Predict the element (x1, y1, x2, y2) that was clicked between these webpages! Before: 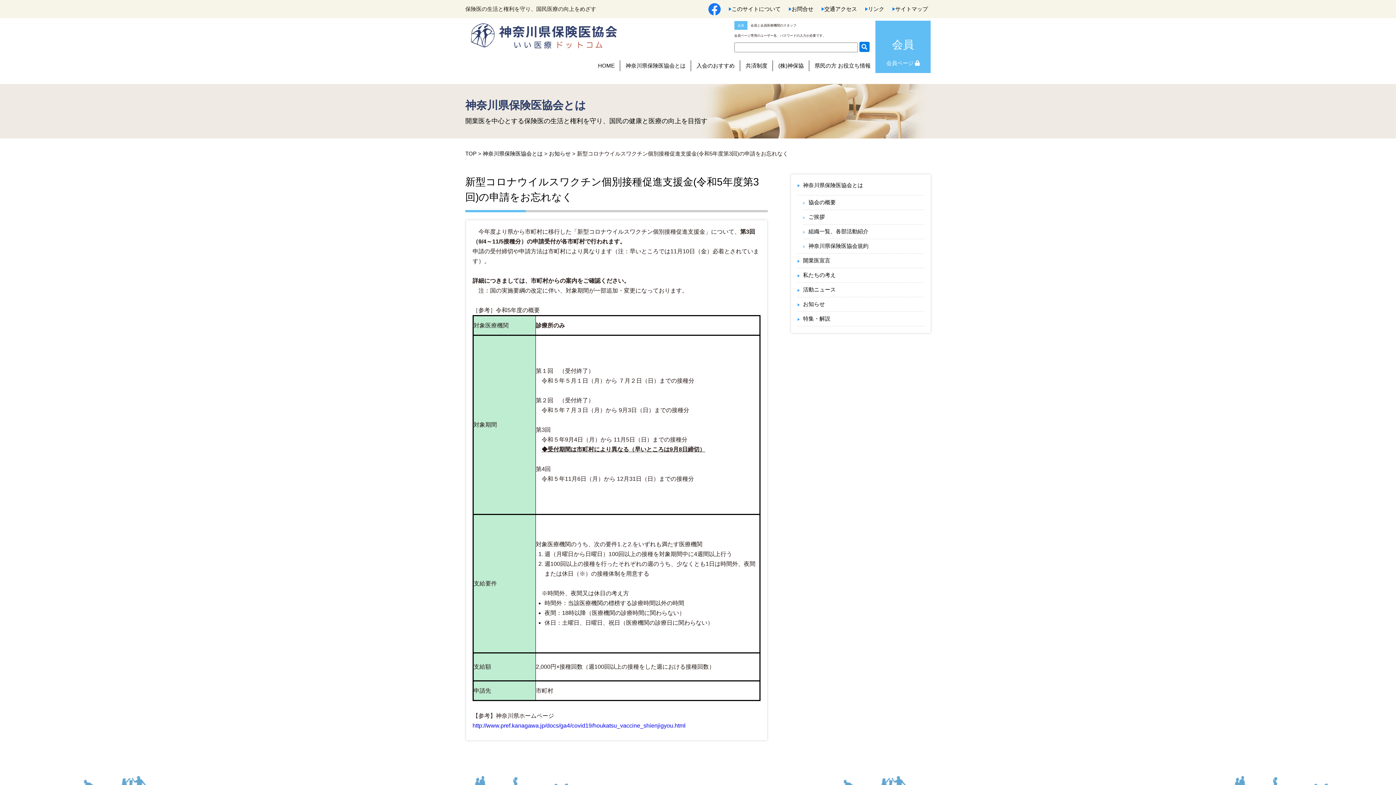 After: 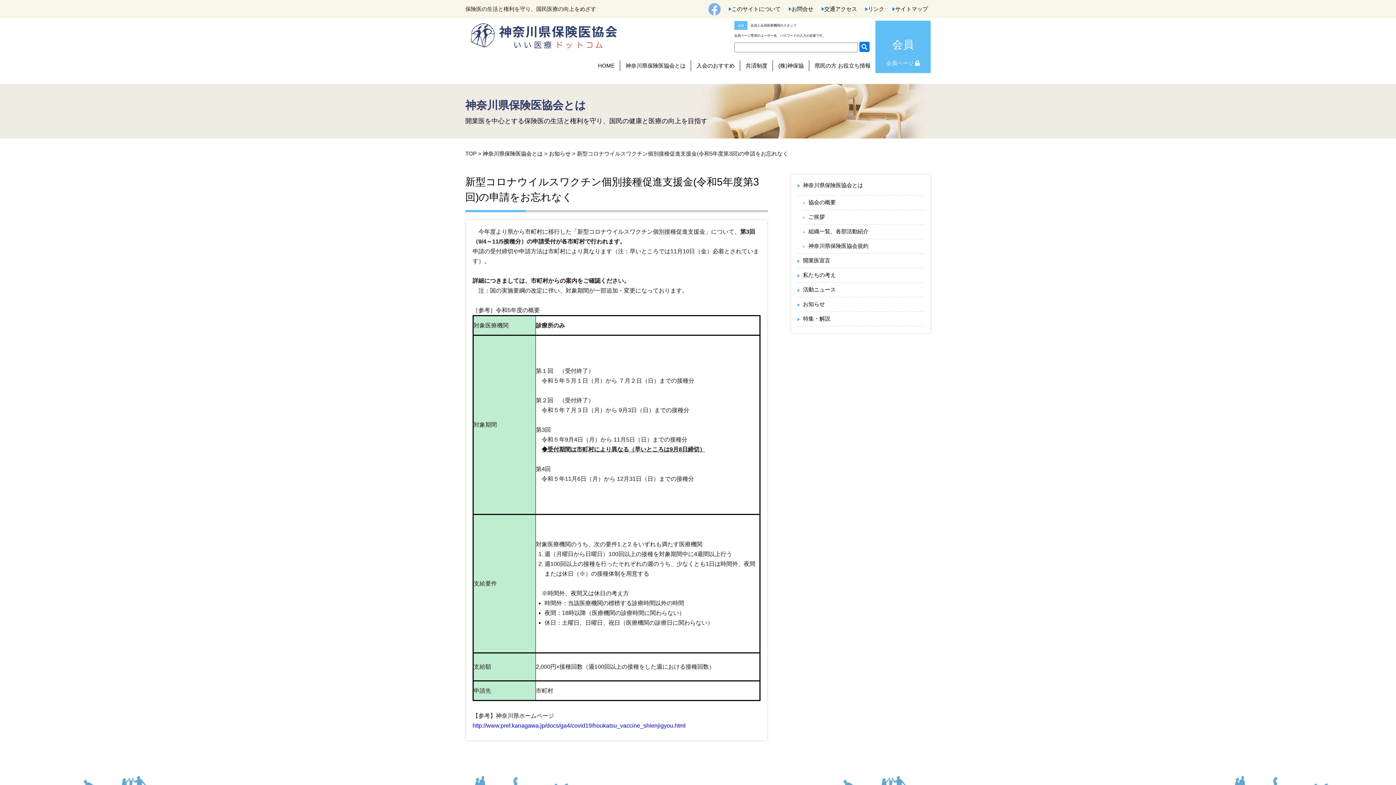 Action: bbox: (705, 0, 723, 18)